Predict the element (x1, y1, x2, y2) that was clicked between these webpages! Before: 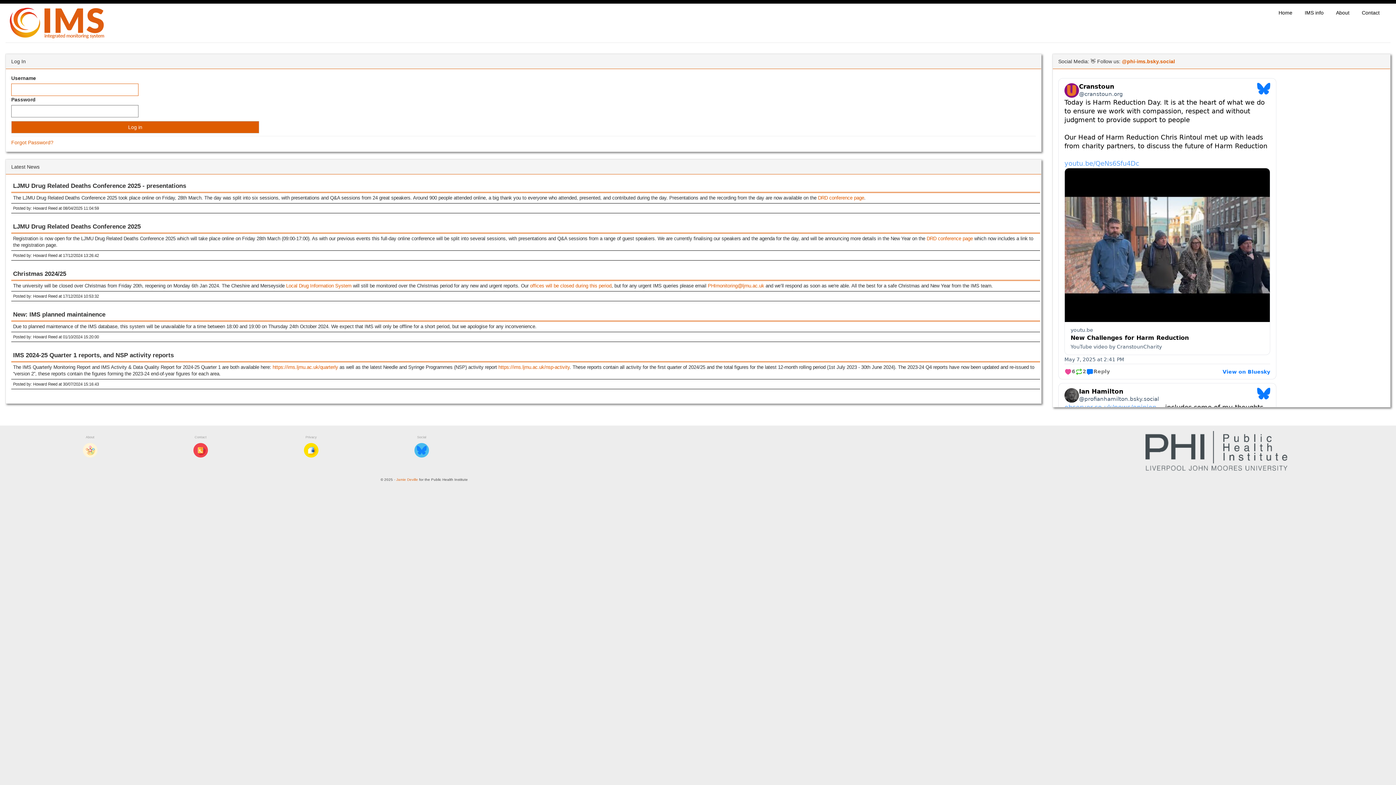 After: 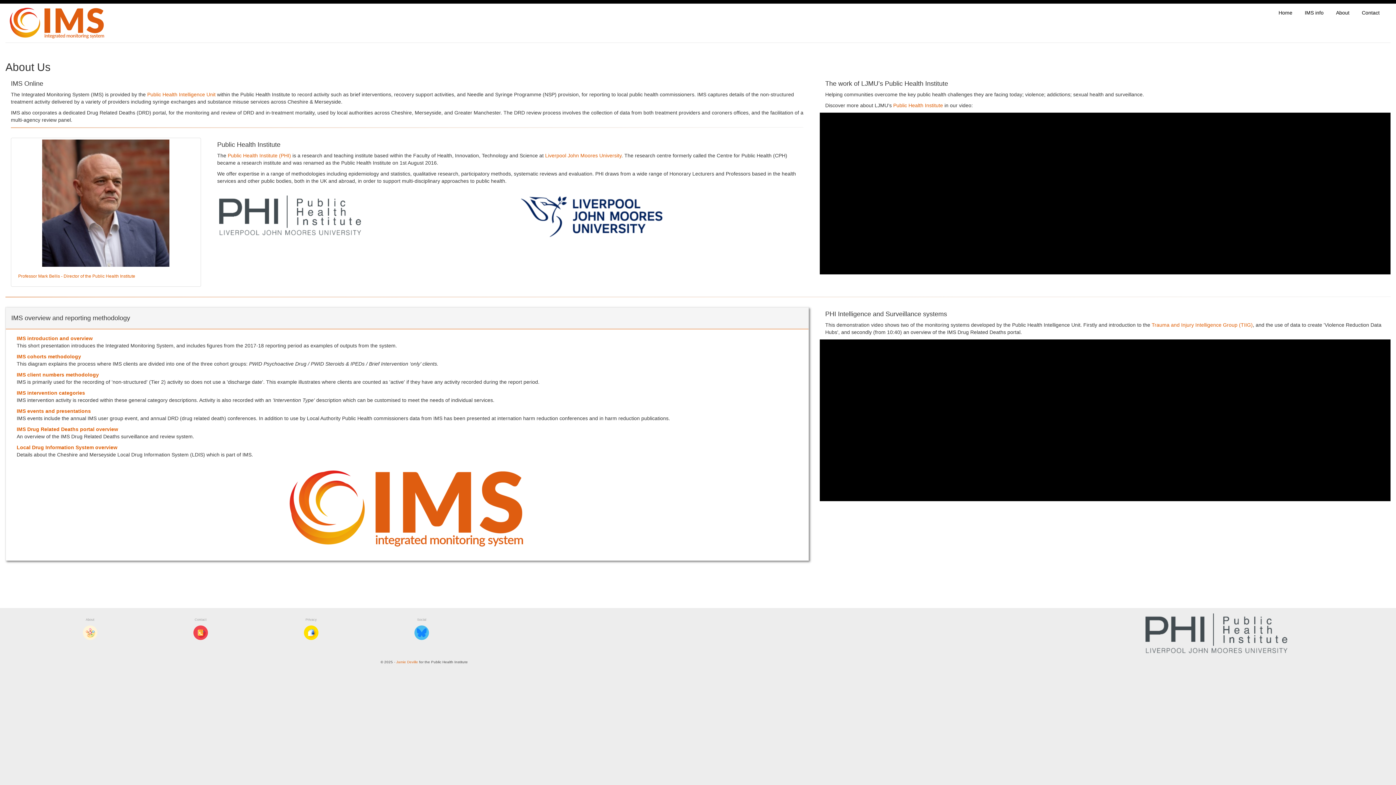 Action: bbox: (1330, 3, 1355, 21) label: About